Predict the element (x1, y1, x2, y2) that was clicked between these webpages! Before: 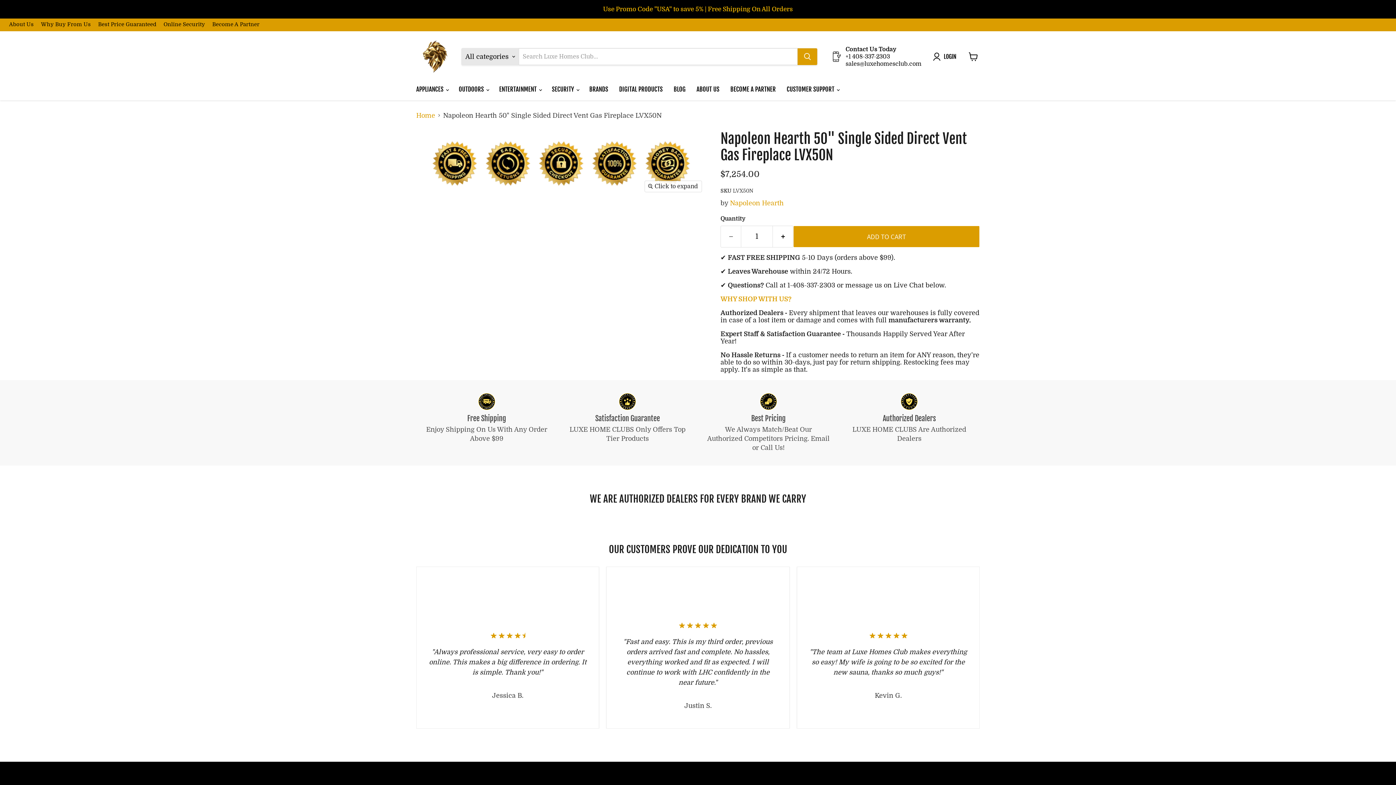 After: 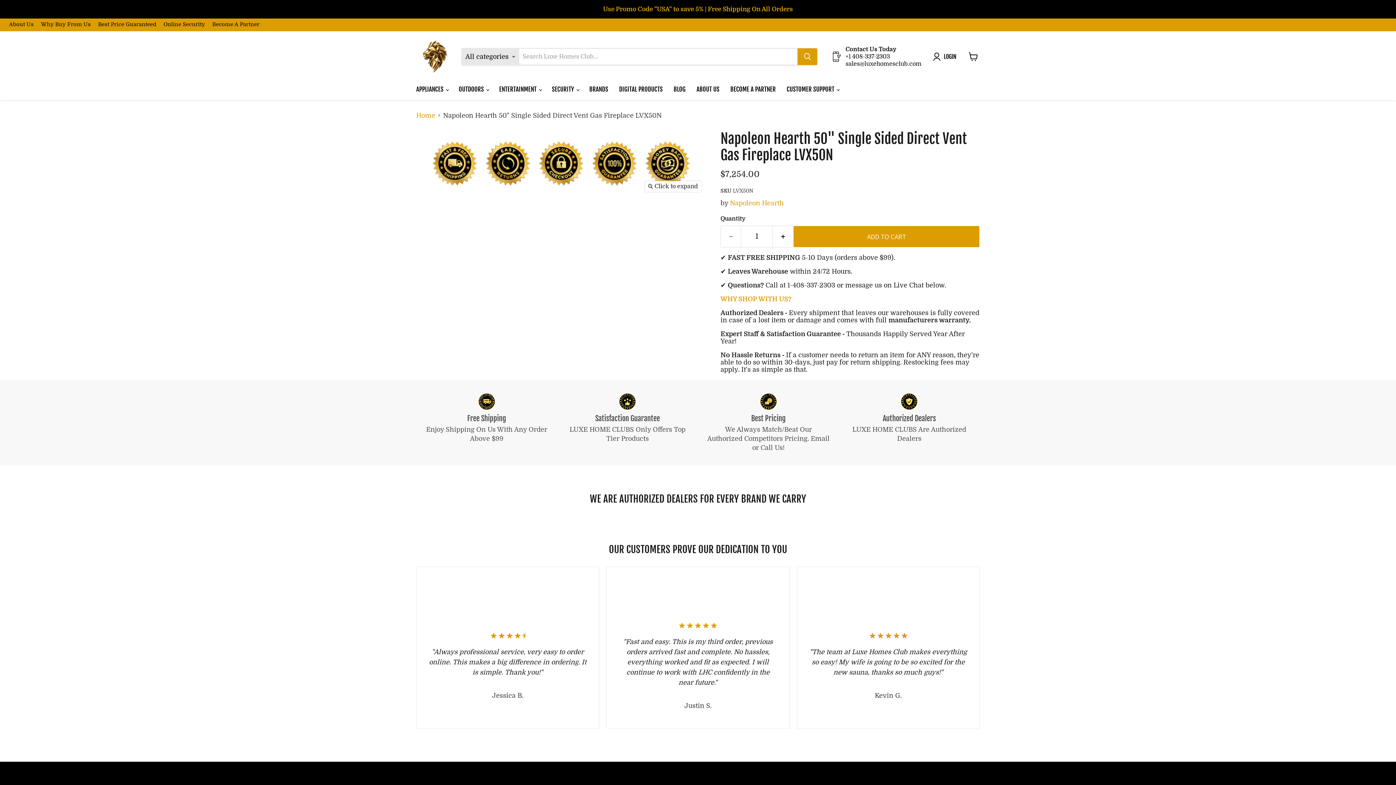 Action: bbox: (415, 131, 444, 160) label: Napoleon Hearth 50